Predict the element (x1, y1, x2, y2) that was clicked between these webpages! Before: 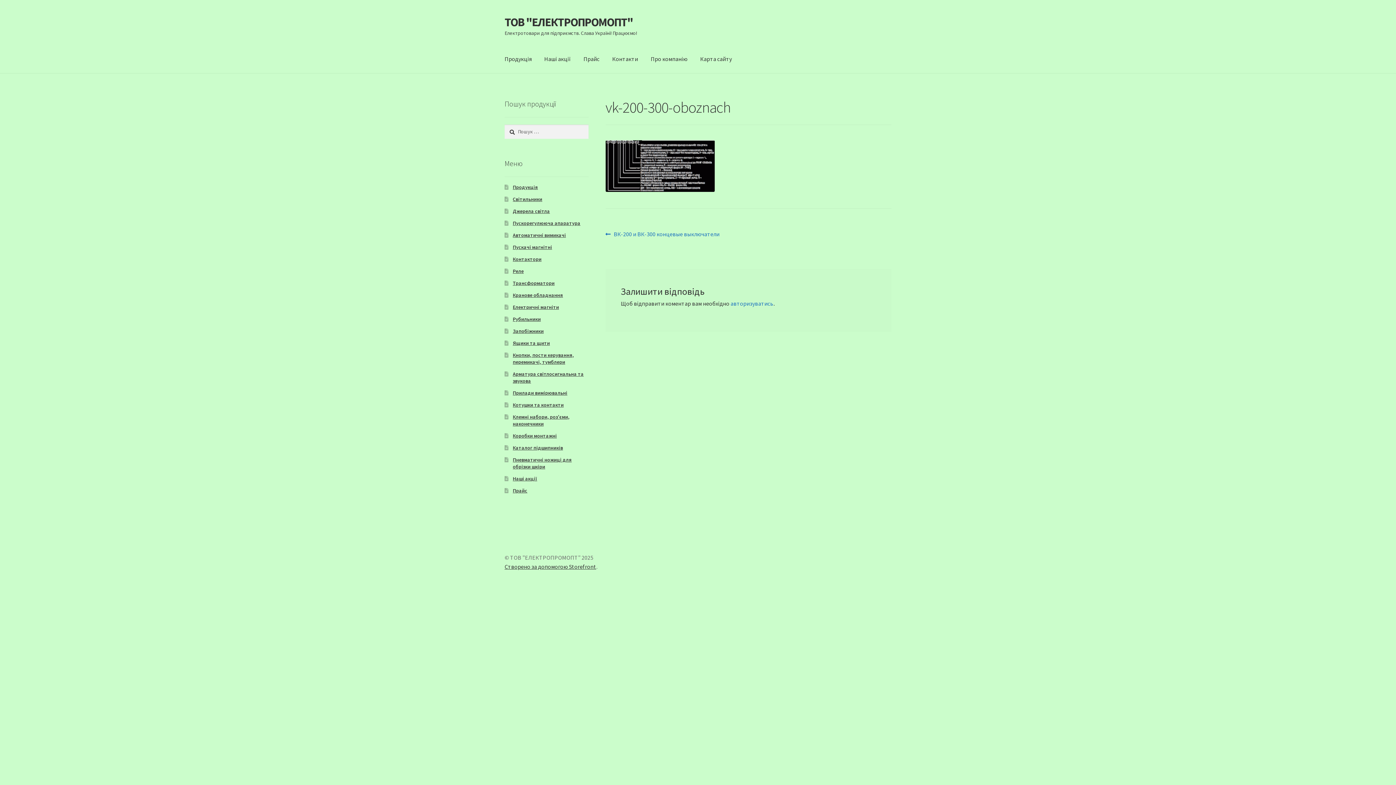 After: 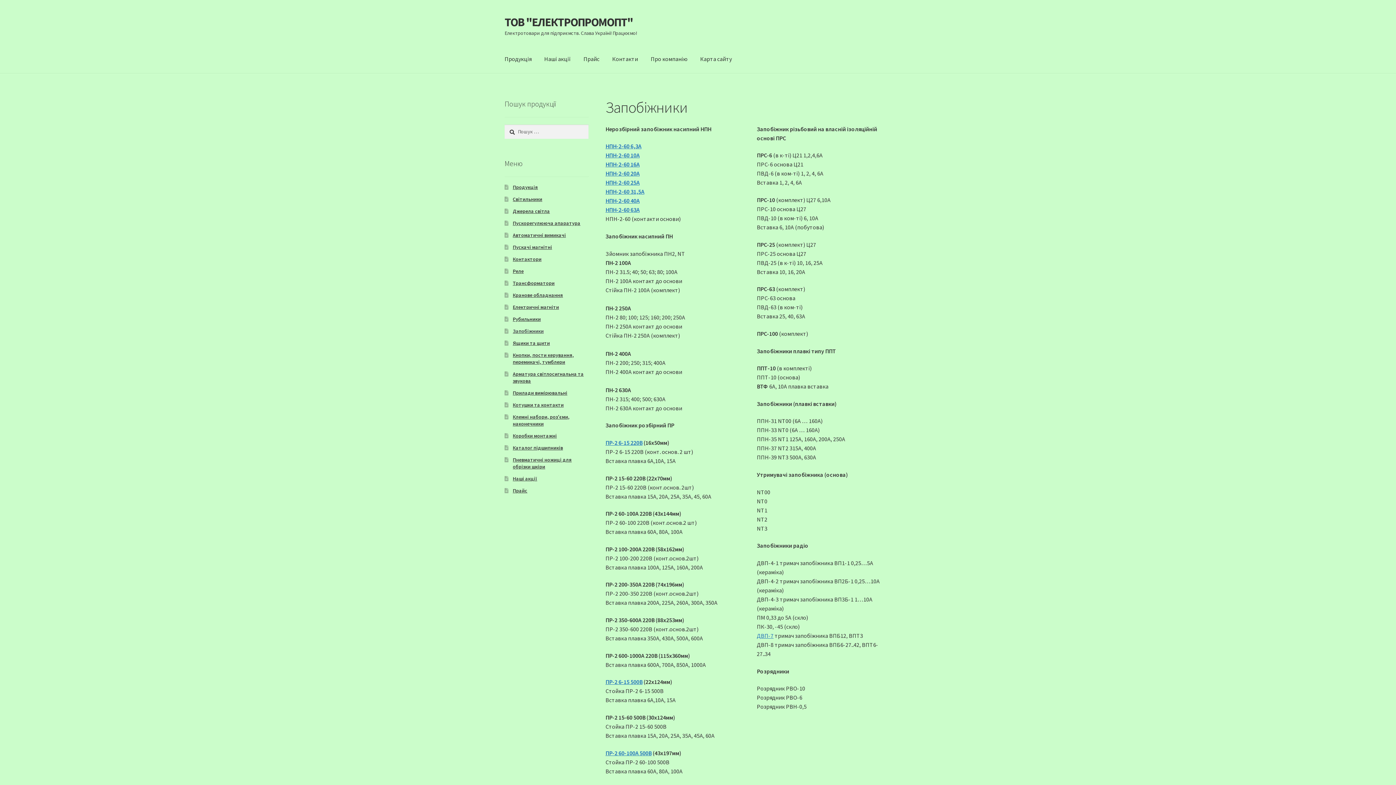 Action: bbox: (512, 328, 543, 334) label: Запобіжники